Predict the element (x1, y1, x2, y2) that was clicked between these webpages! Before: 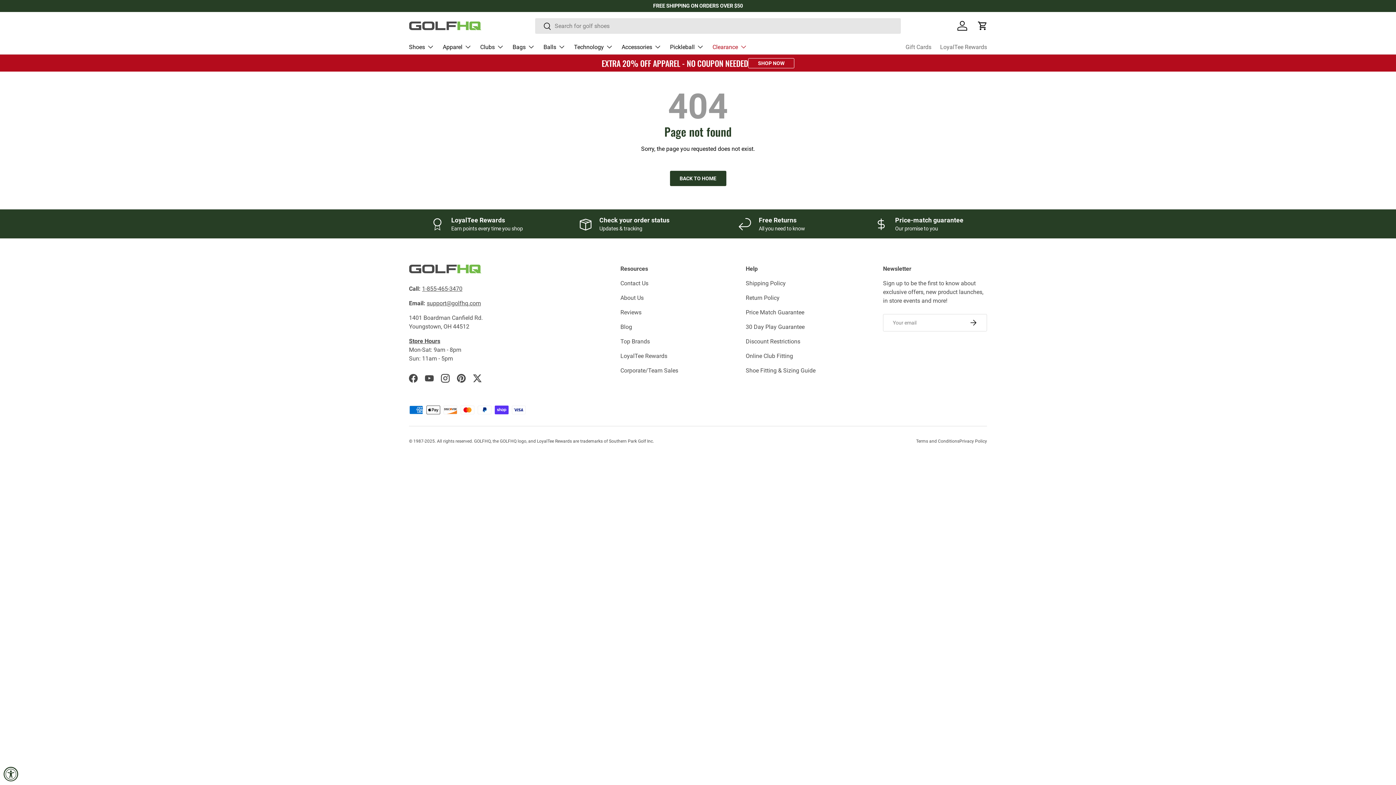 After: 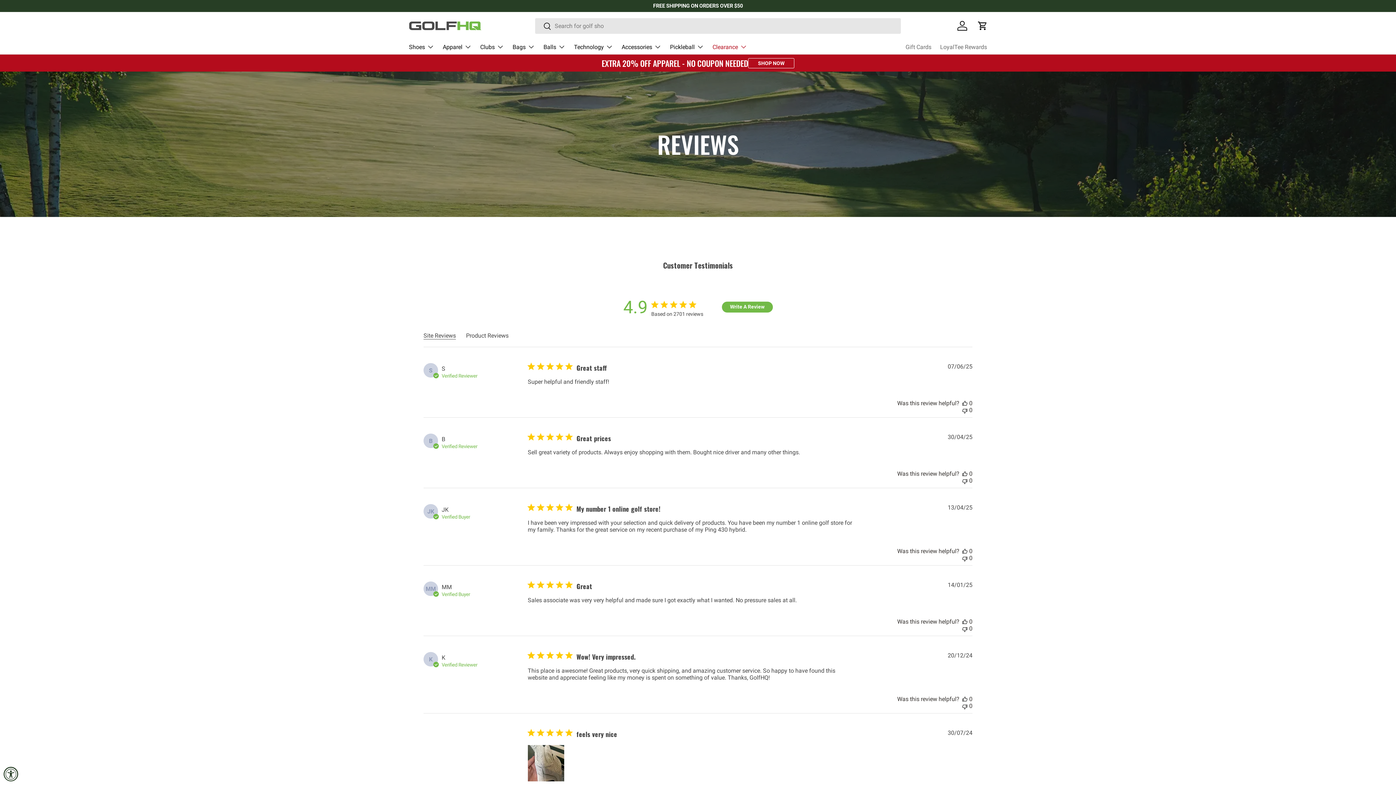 Action: bbox: (620, 309, 641, 316) label: Reviews